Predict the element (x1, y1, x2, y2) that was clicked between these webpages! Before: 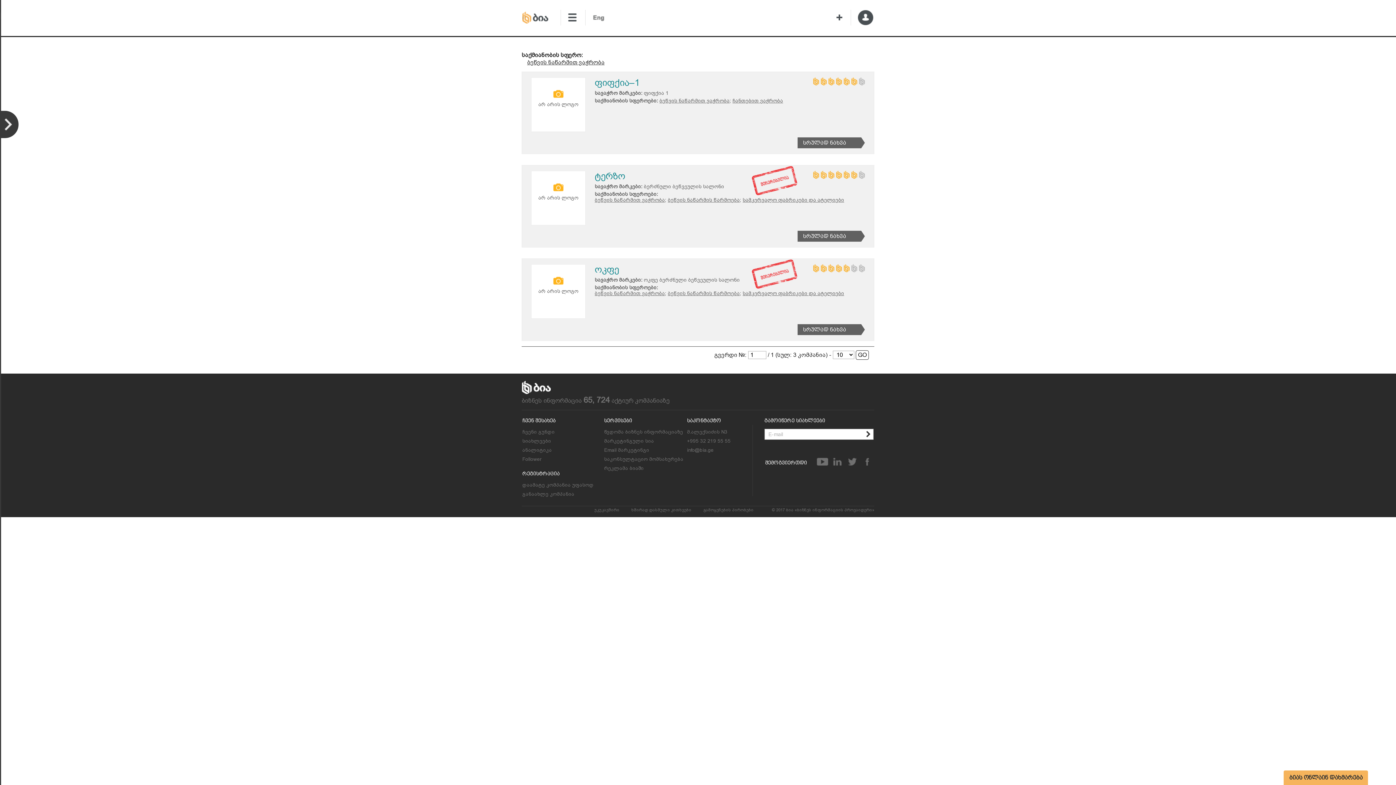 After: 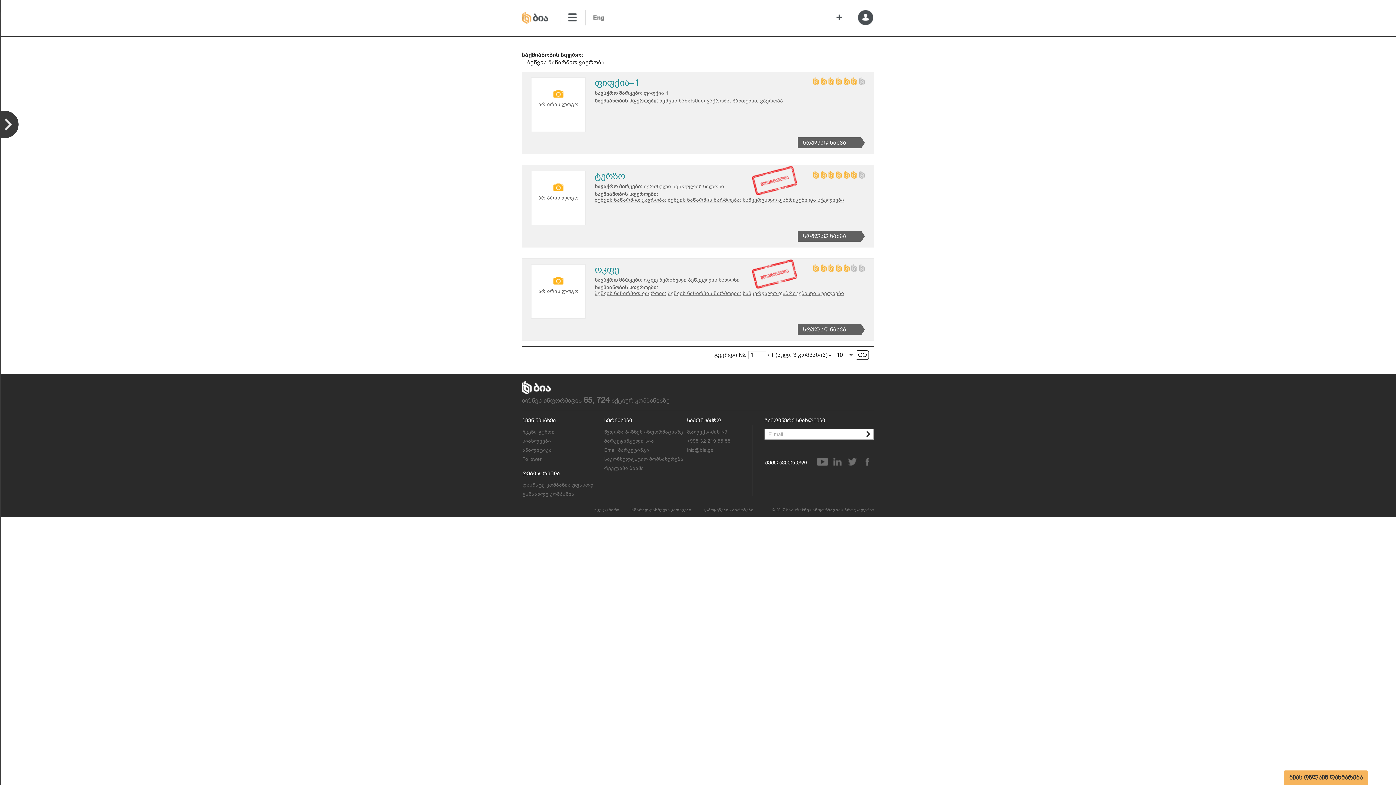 Action: bbox: (659, 97, 730, 103) label: ბეწვის ნაწარმით ვაჭრობა;